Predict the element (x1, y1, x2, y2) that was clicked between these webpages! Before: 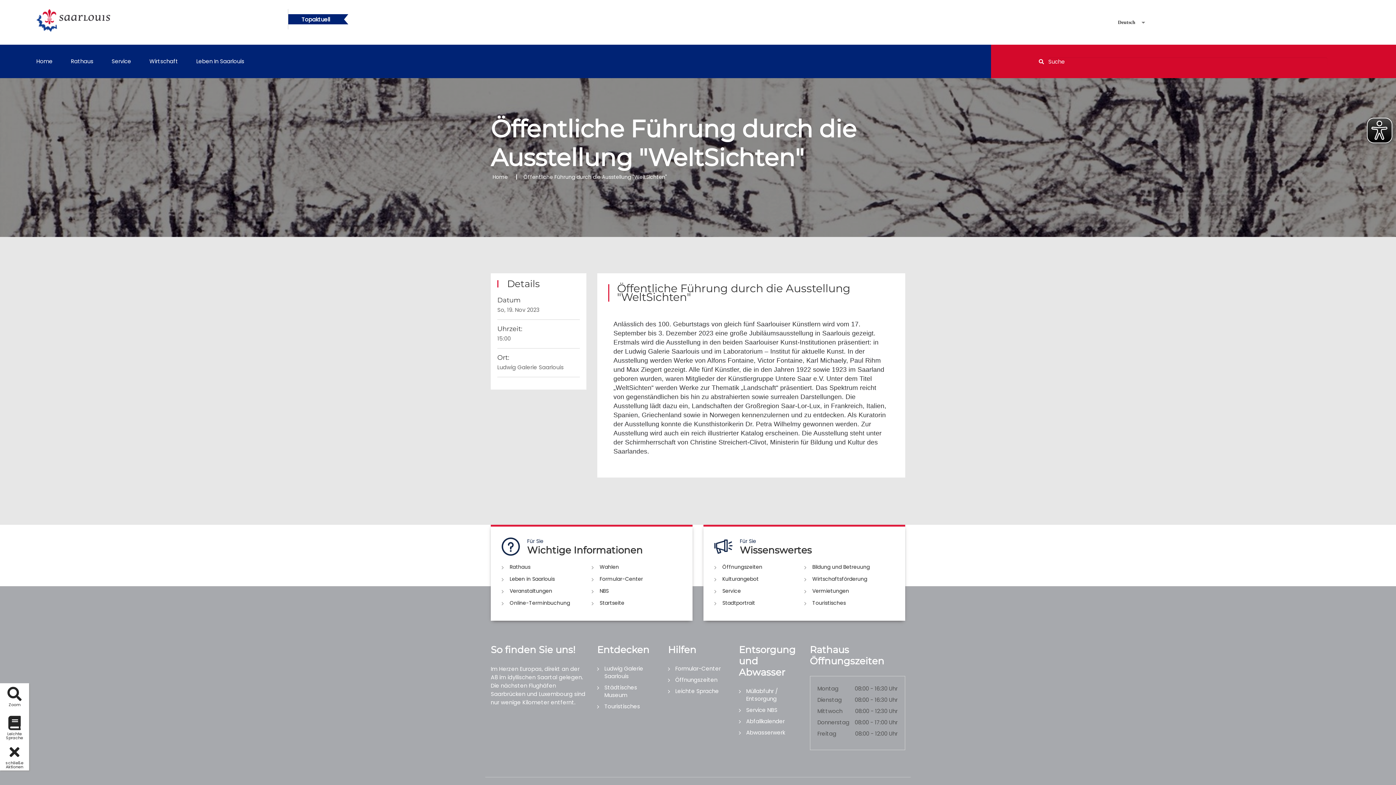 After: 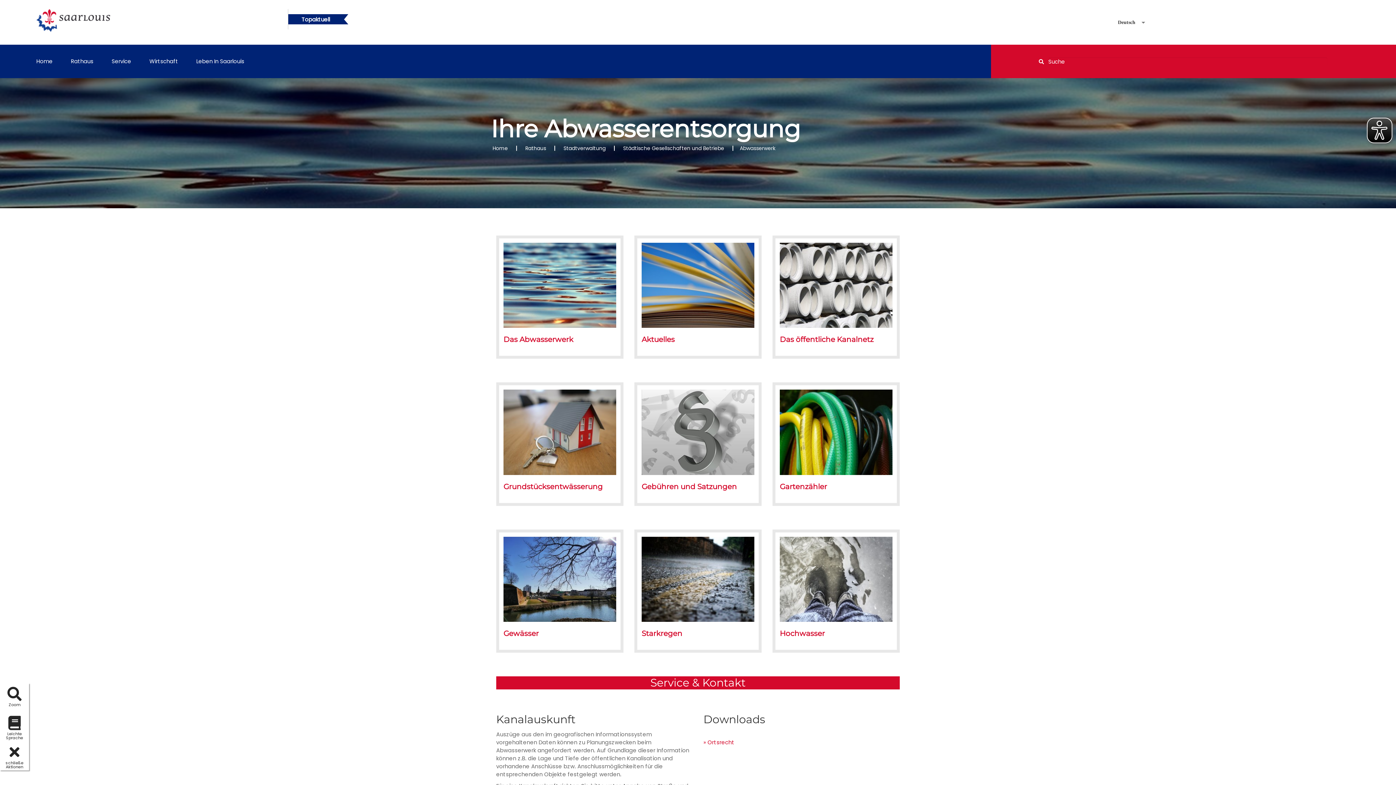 Action: label: Abwasserwerk bbox: (739, 729, 799, 736)